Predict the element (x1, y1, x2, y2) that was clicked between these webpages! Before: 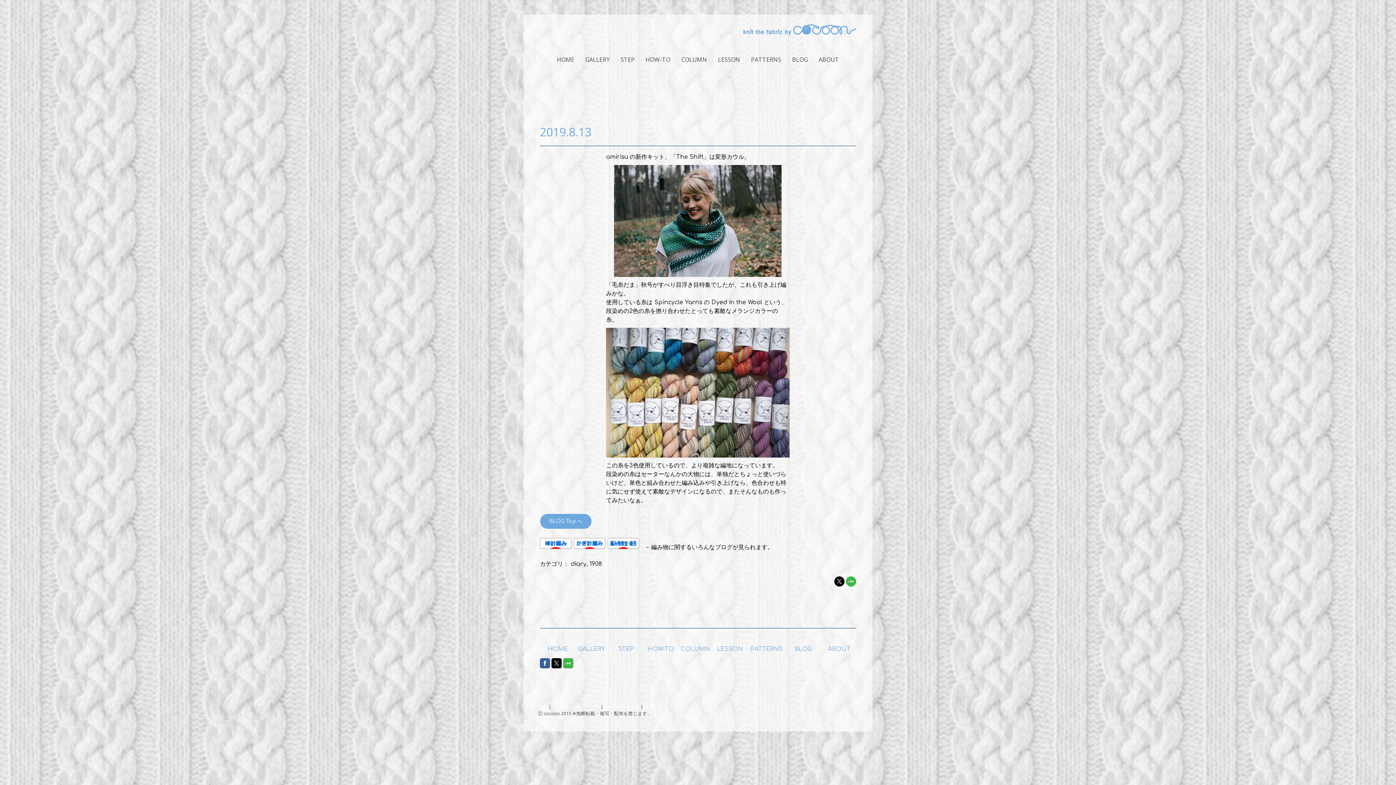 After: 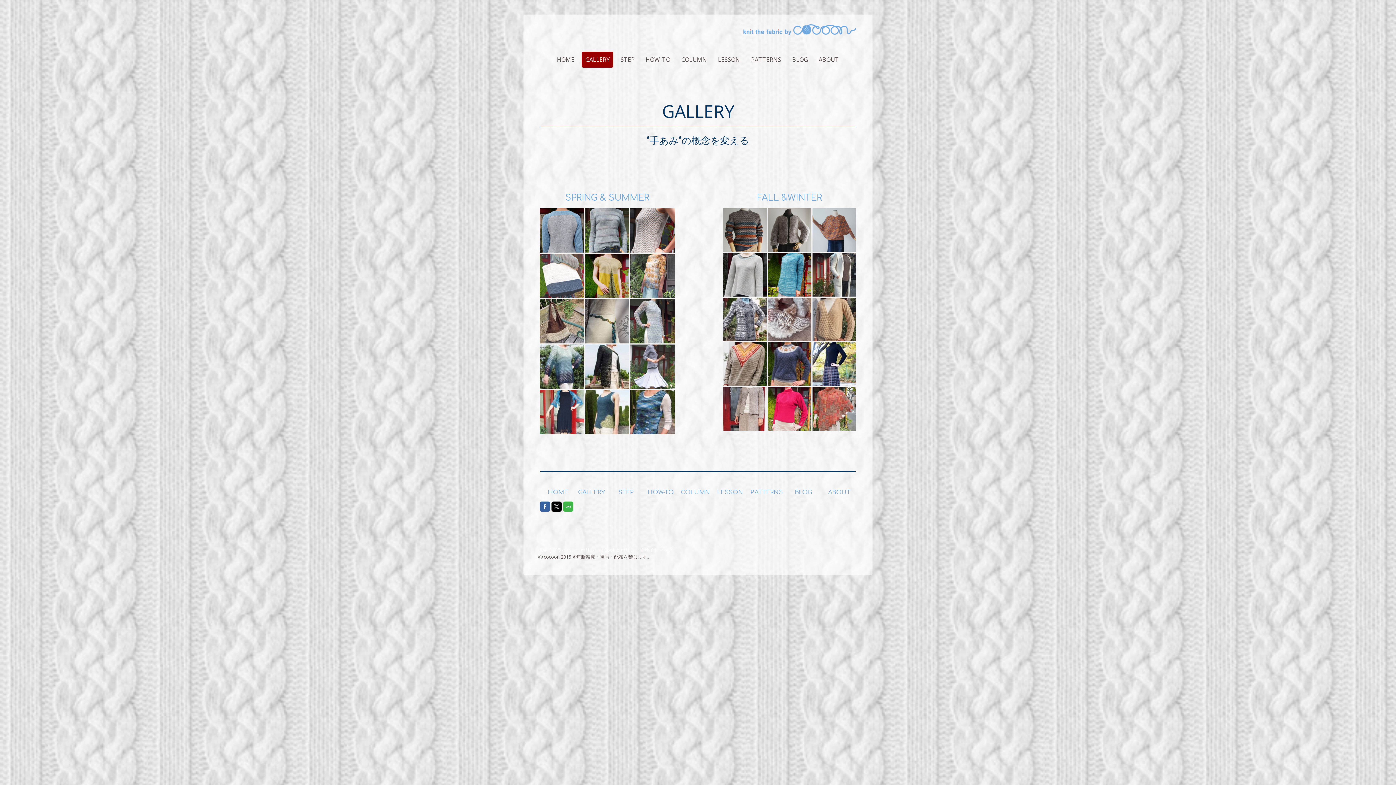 Action: bbox: (578, 646, 605, 652) label: GALLERY